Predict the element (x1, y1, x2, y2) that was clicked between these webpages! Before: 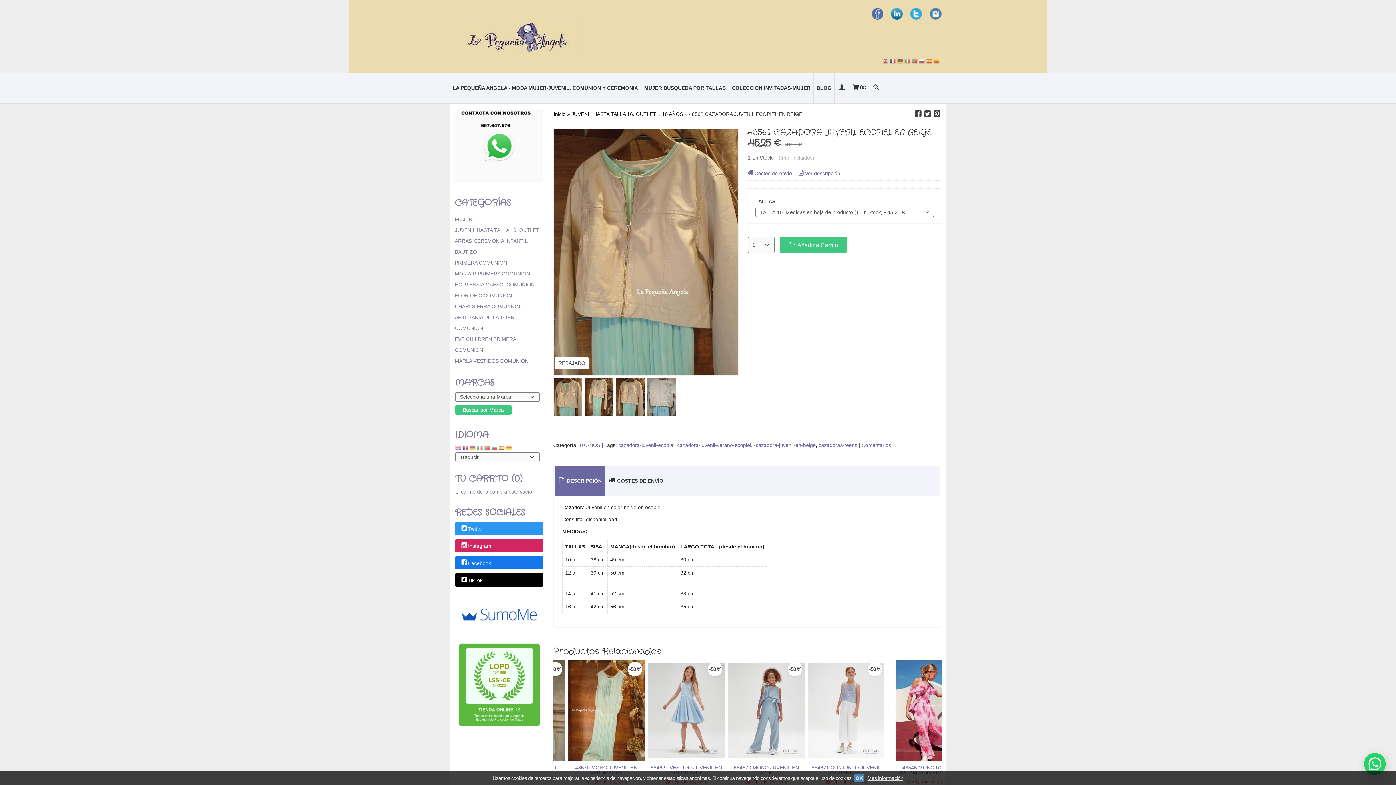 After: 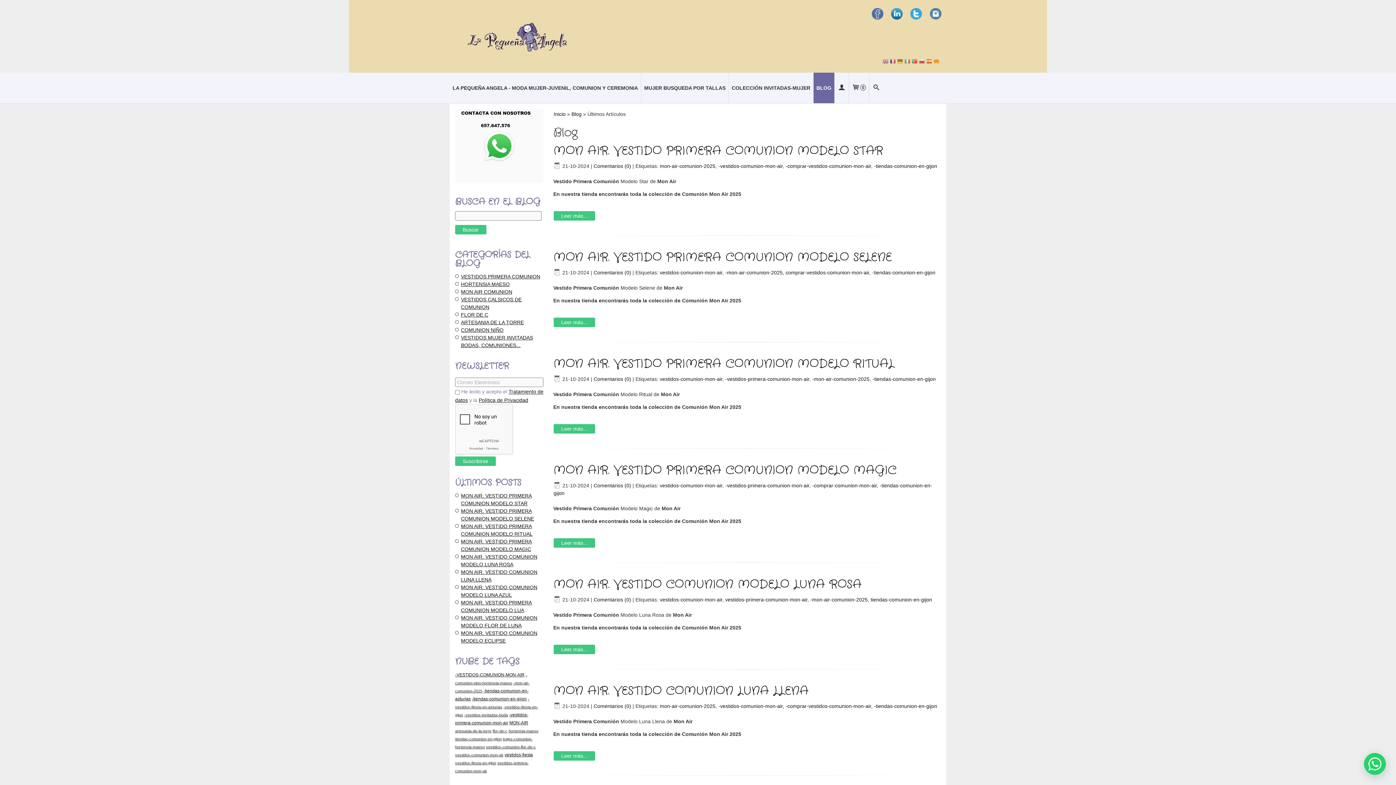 Action: label: BLOG bbox: (813, 72, 834, 103)